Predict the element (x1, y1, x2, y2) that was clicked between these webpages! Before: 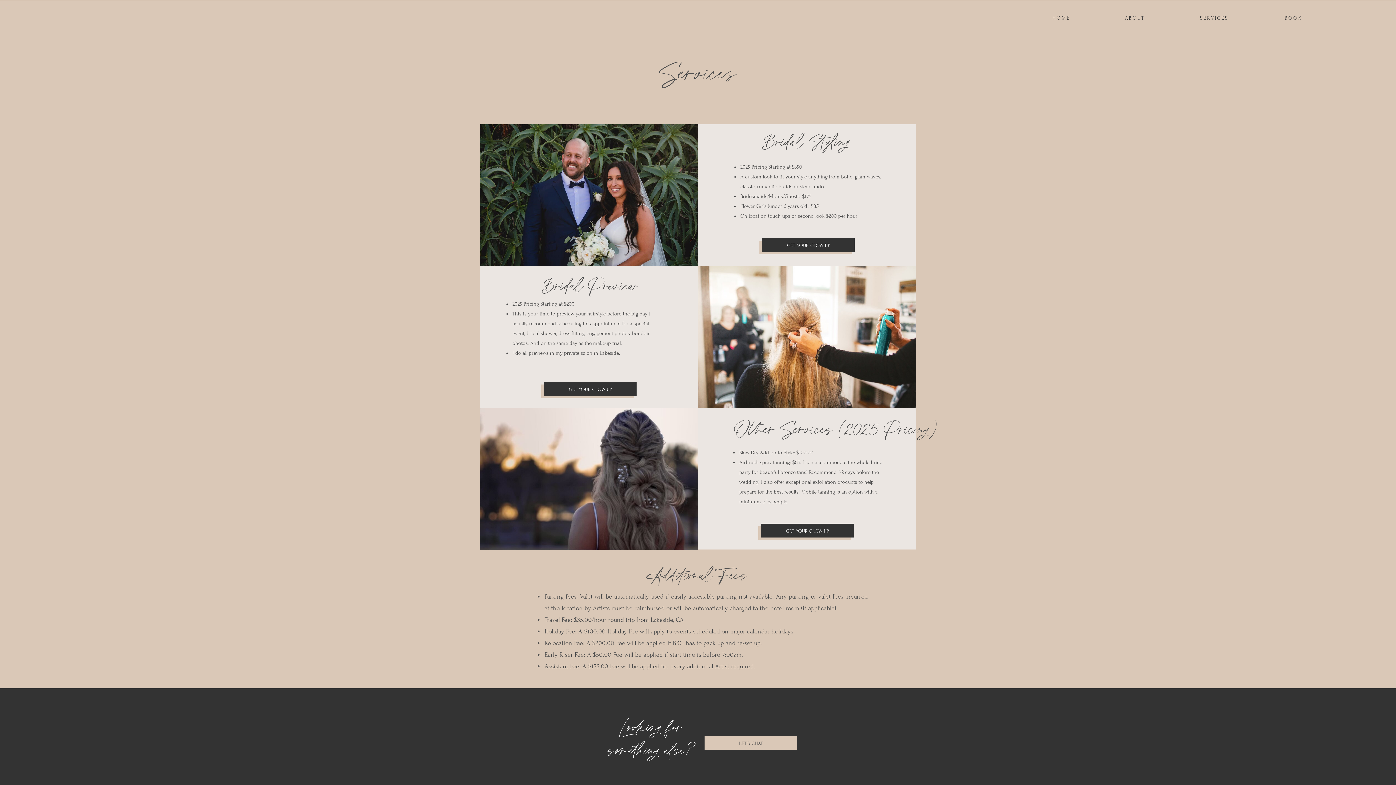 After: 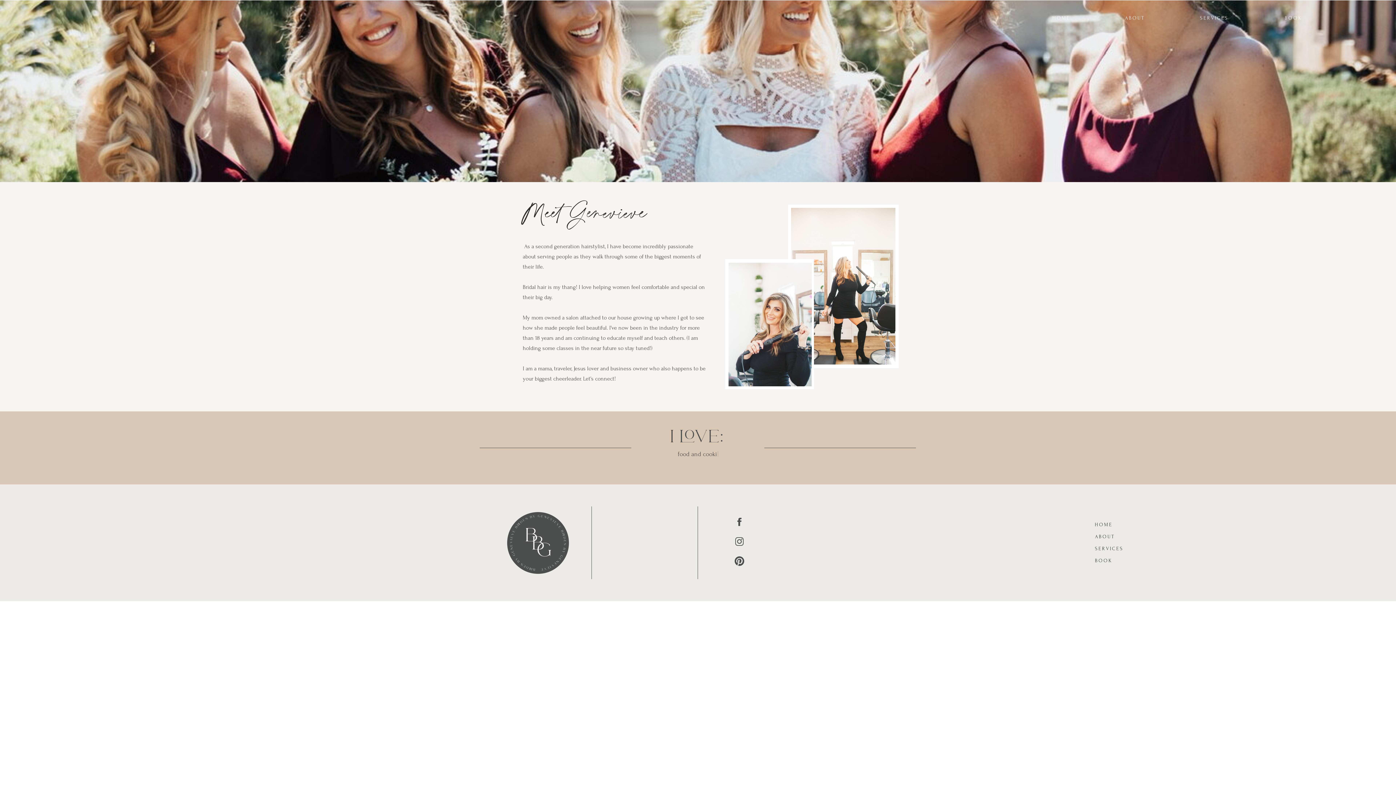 Action: label: ABOUT bbox: (1122, 13, 1148, 22)